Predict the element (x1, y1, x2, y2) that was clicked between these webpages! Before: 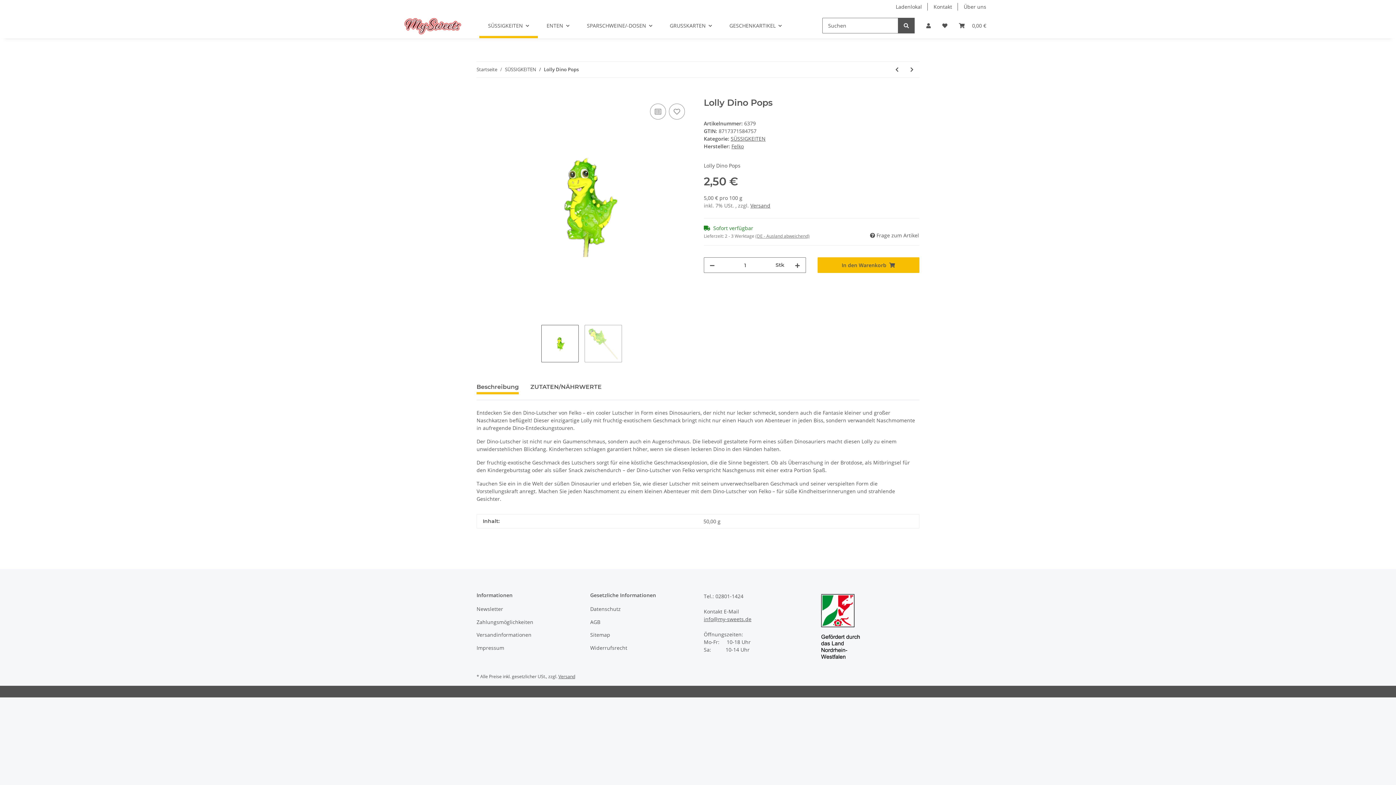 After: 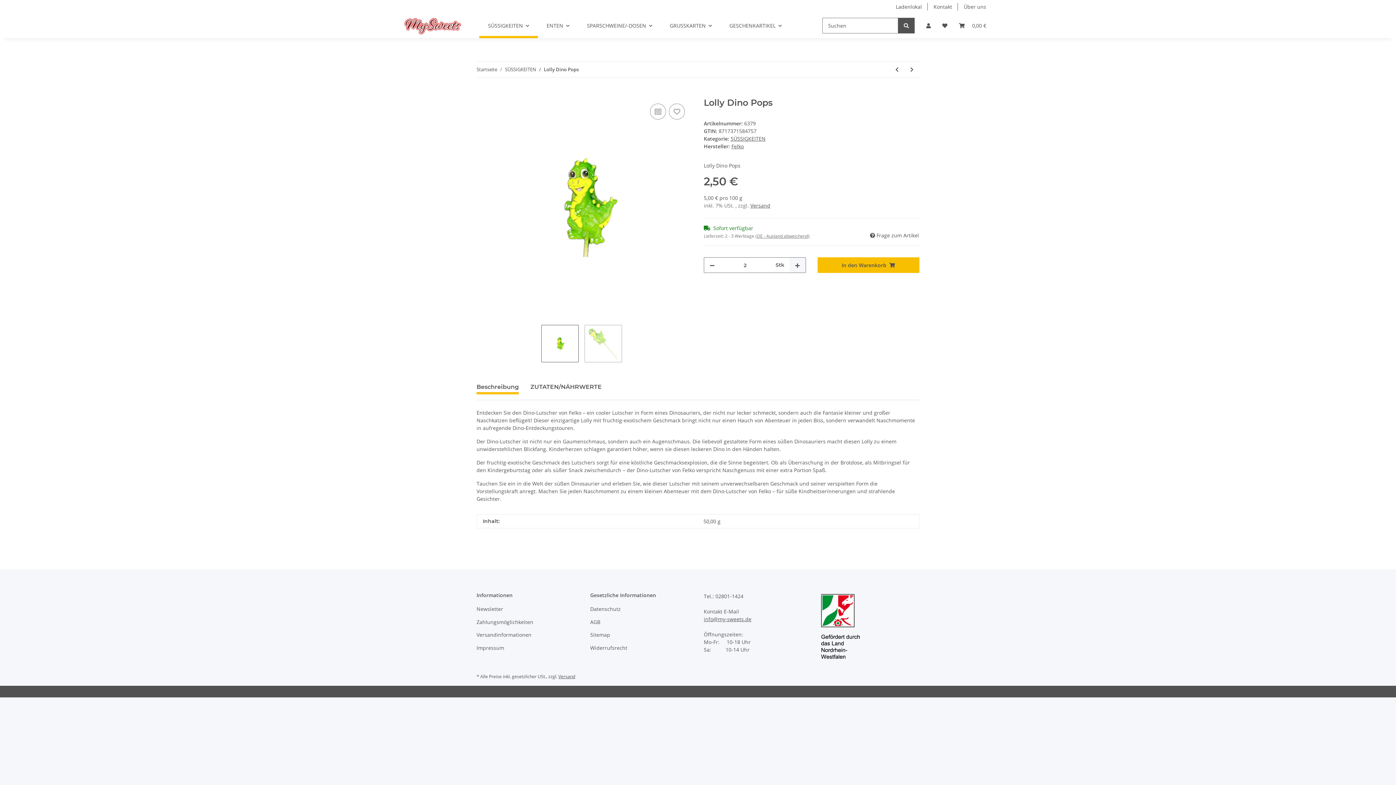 Action: bbox: (789, 257, 805, 272) label: Menge erhöhen